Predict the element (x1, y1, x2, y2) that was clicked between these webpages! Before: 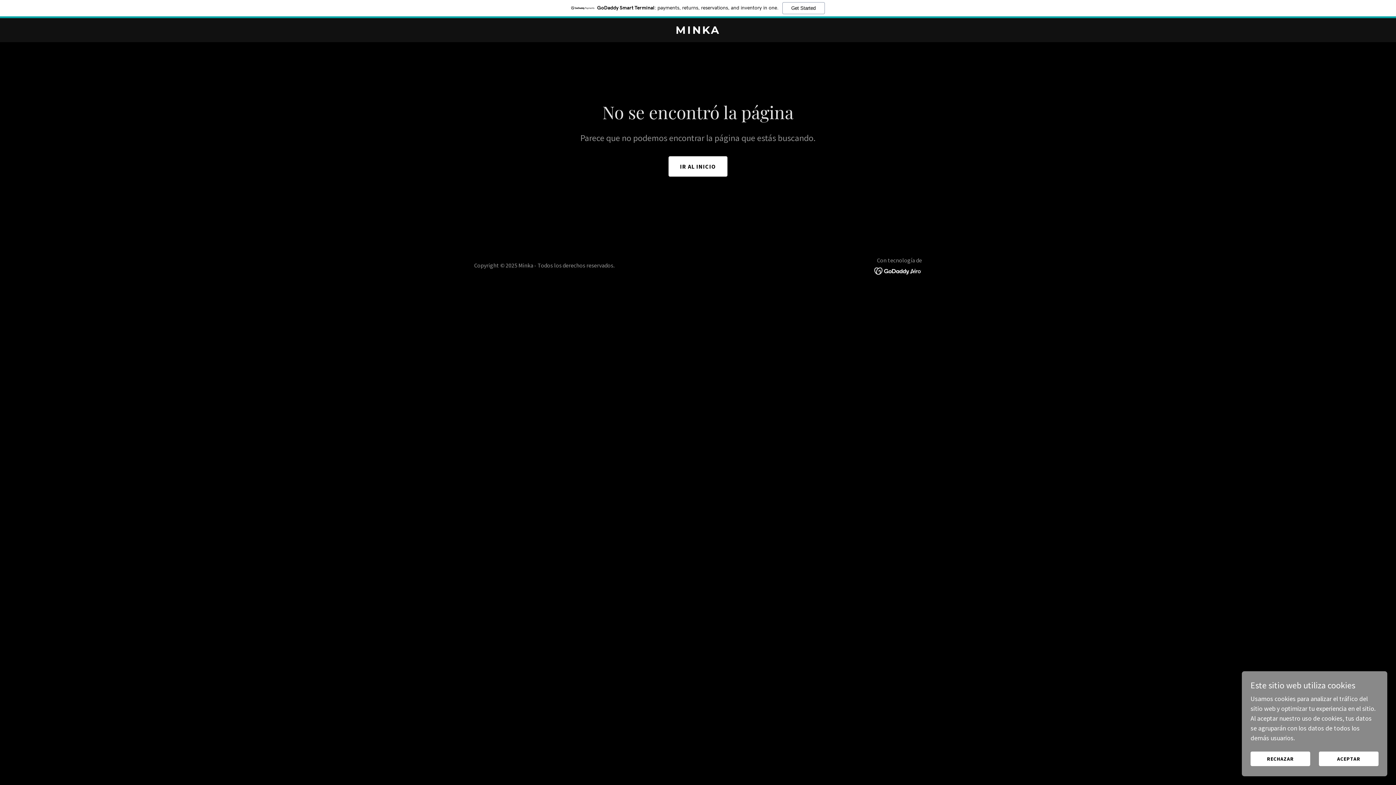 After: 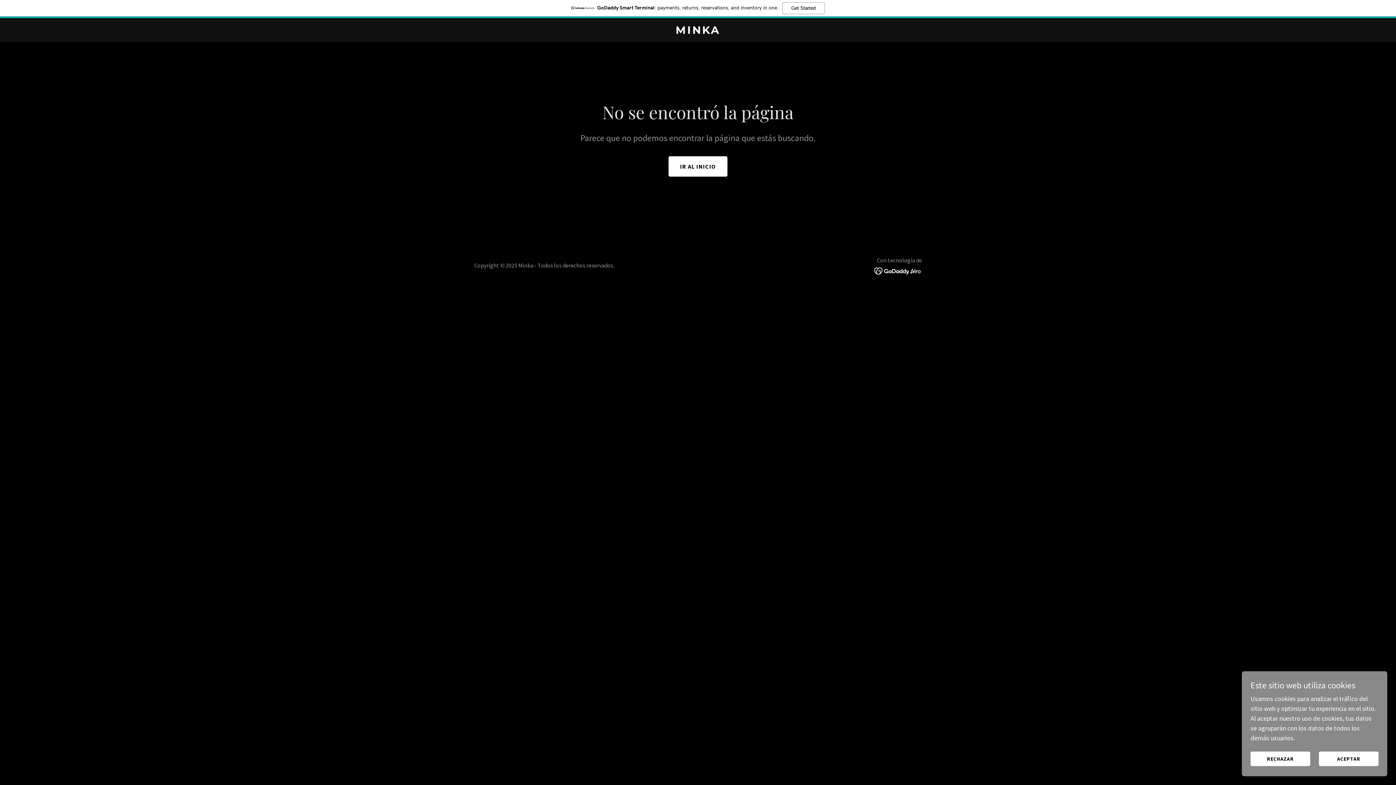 Action: bbox: (874, 266, 922, 274)